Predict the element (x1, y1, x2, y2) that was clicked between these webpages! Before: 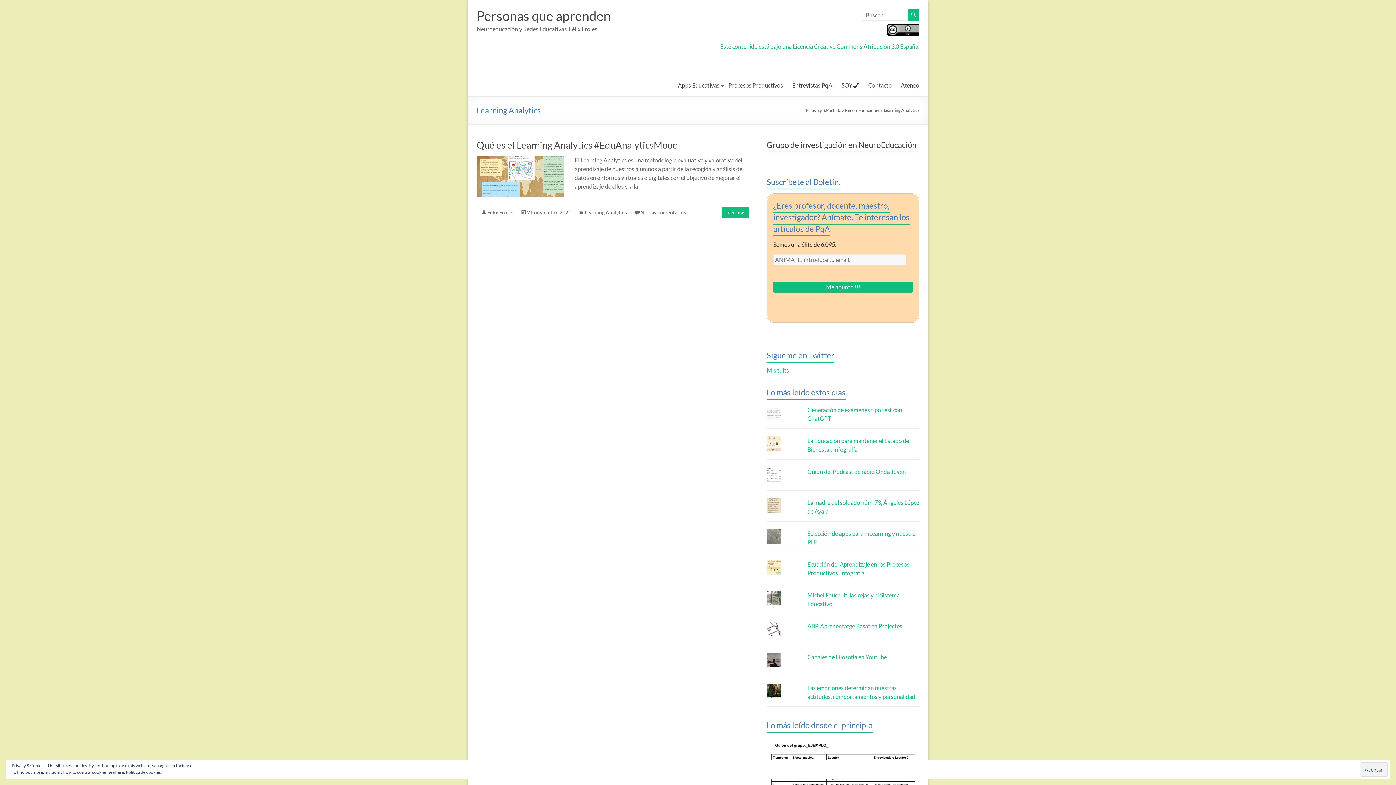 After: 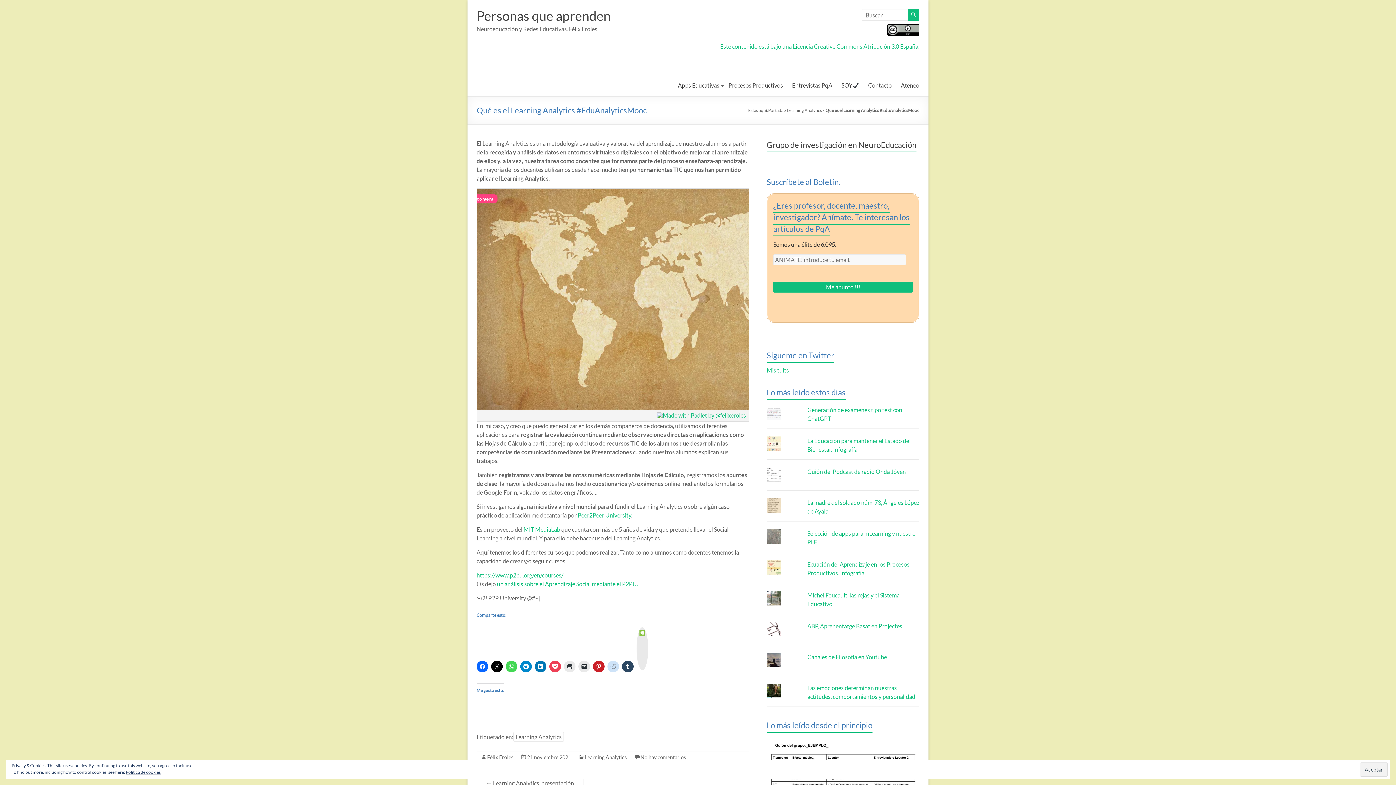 Action: bbox: (476, 156, 564, 162)